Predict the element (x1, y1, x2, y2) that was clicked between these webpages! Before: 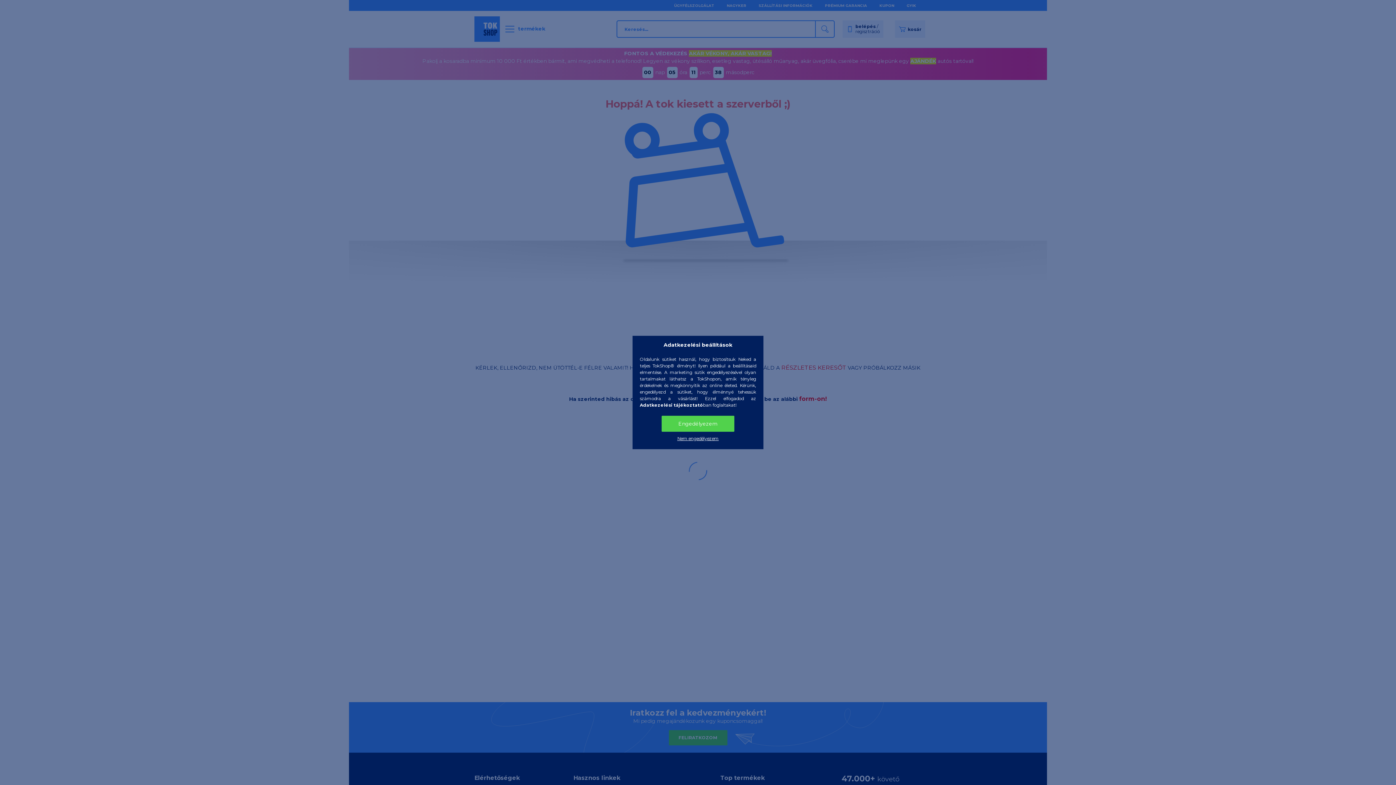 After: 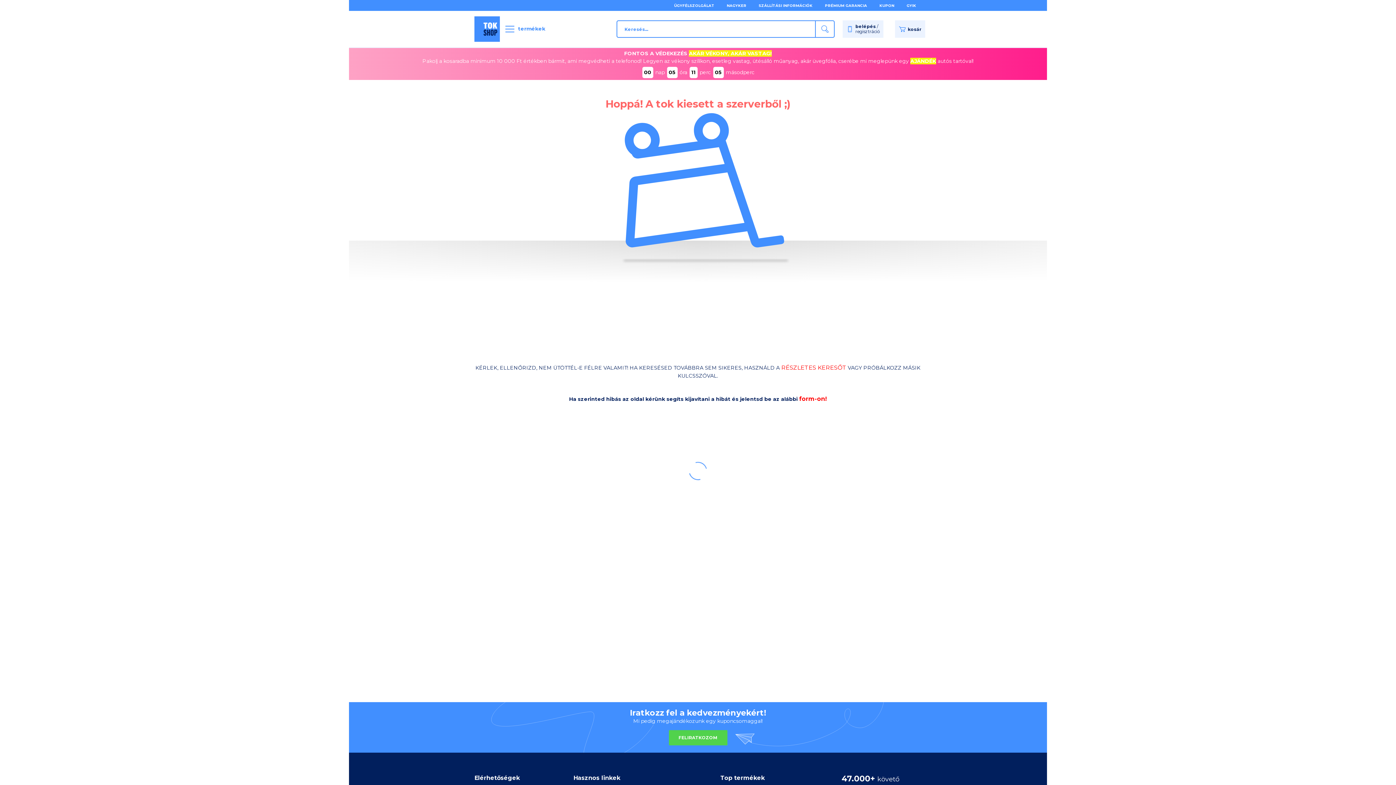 Action: bbox: (661, 416, 734, 432) label: Engedélyezem